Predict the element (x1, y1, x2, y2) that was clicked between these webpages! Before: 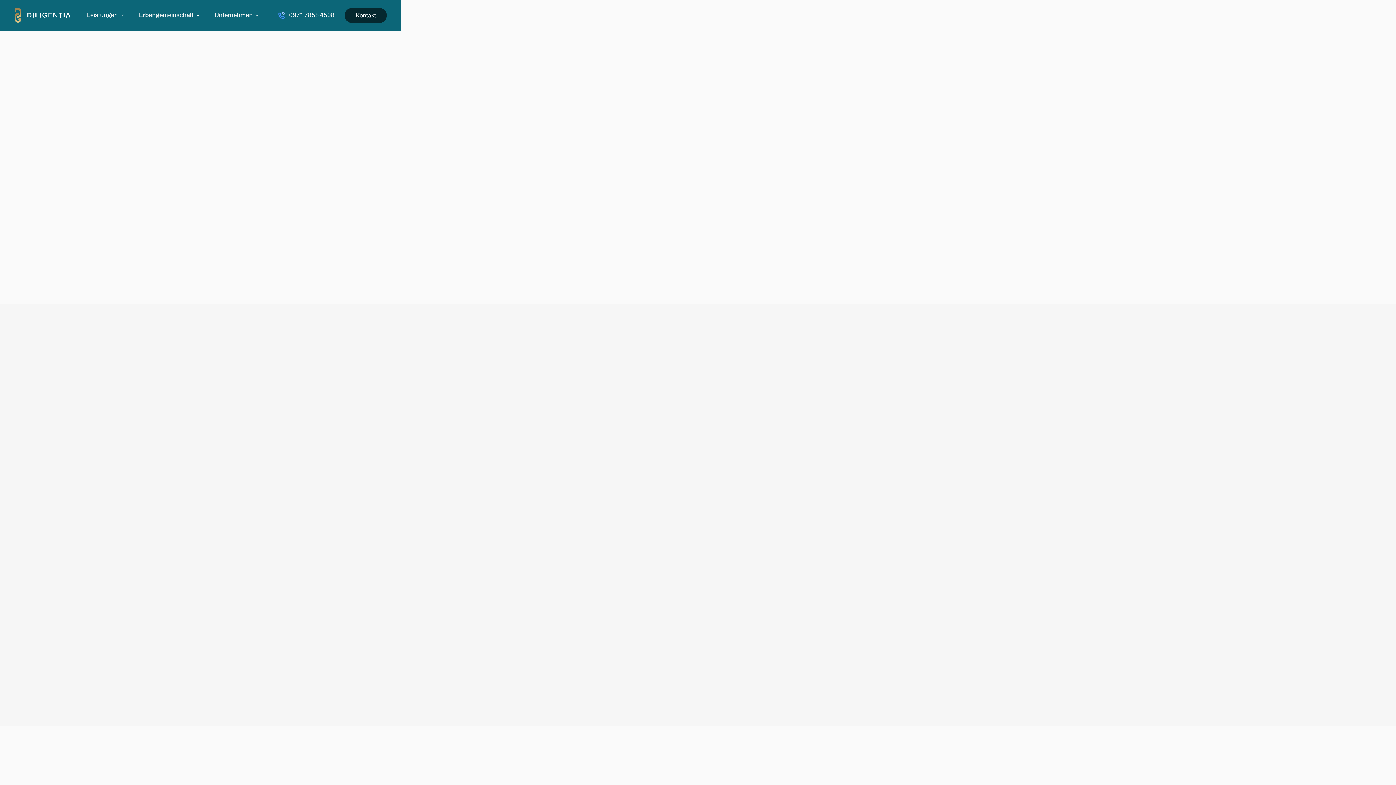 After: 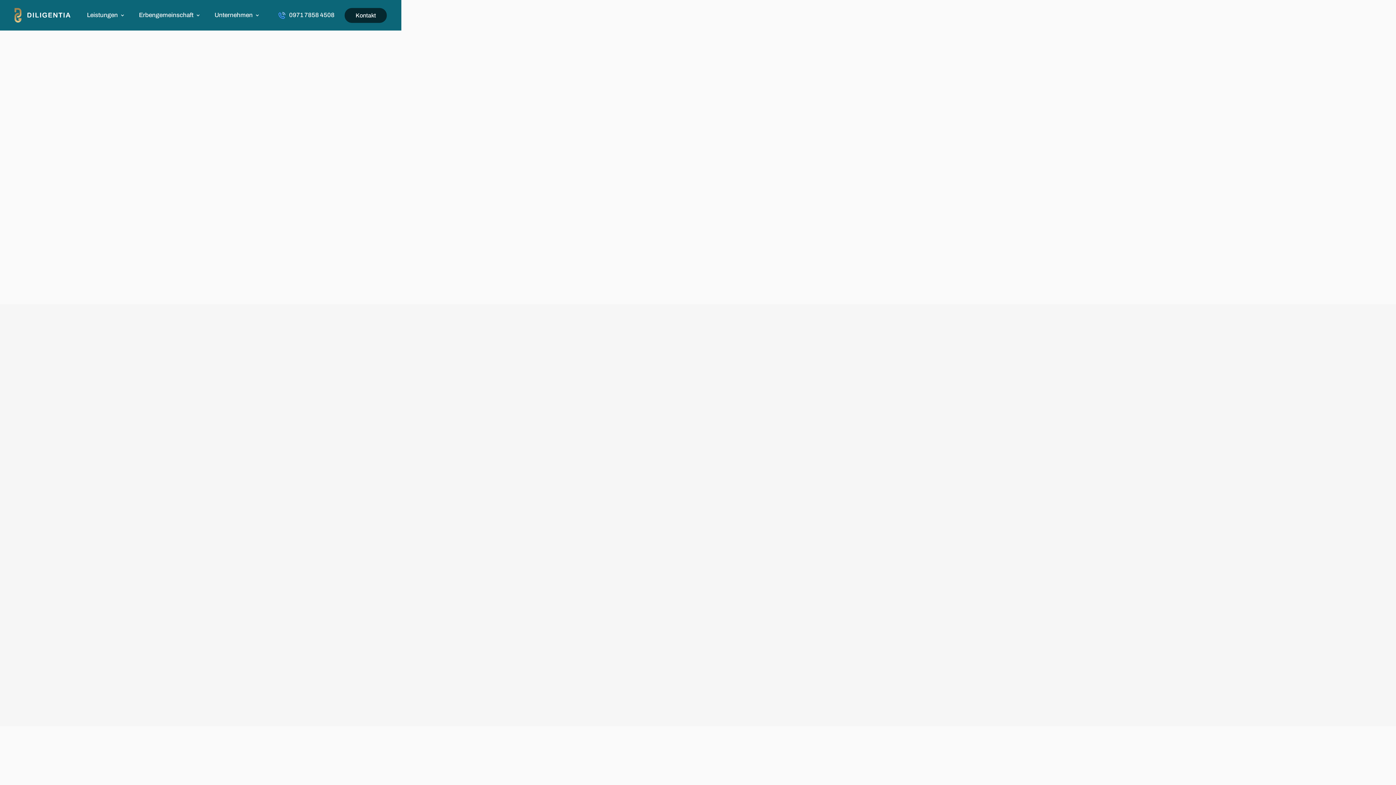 Action: label: home bbox: (14, 5, 74, 25)